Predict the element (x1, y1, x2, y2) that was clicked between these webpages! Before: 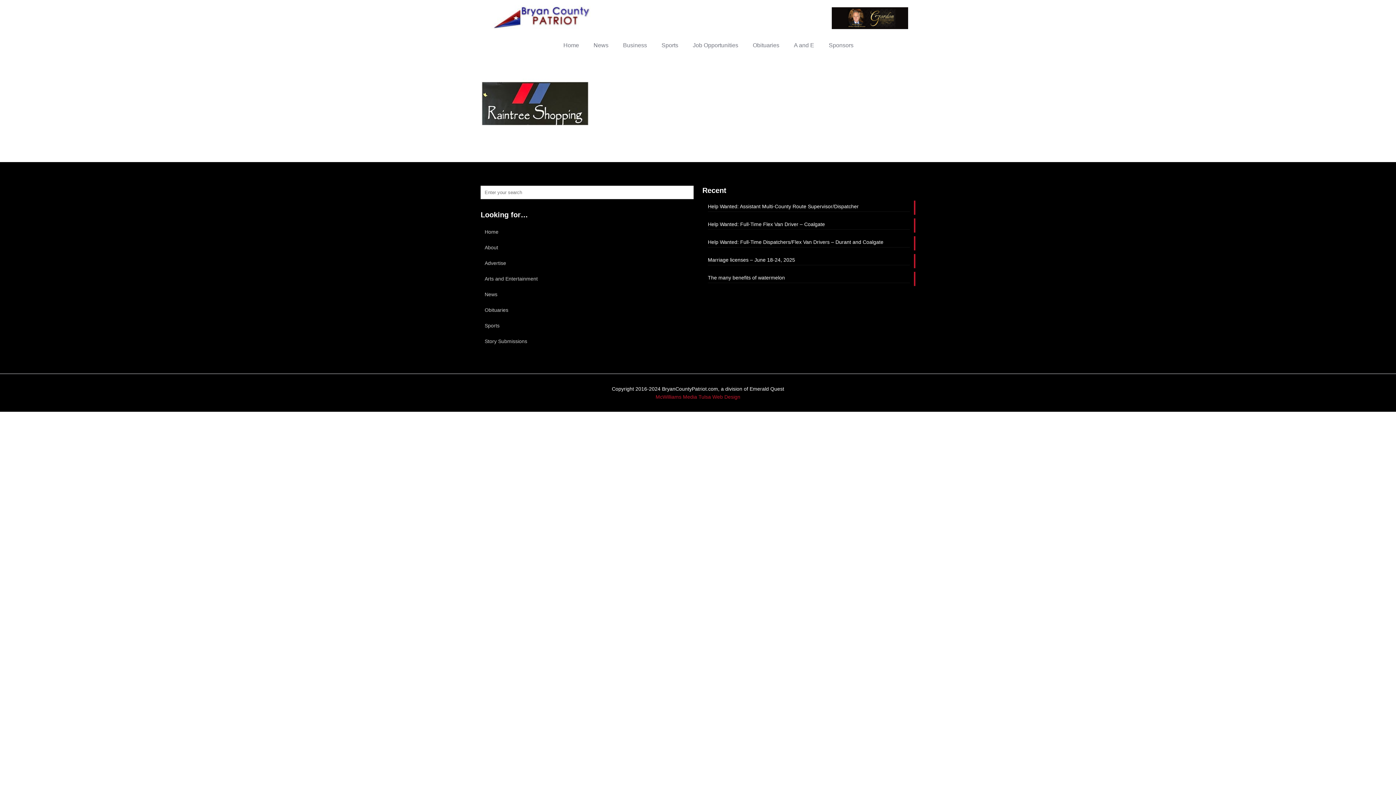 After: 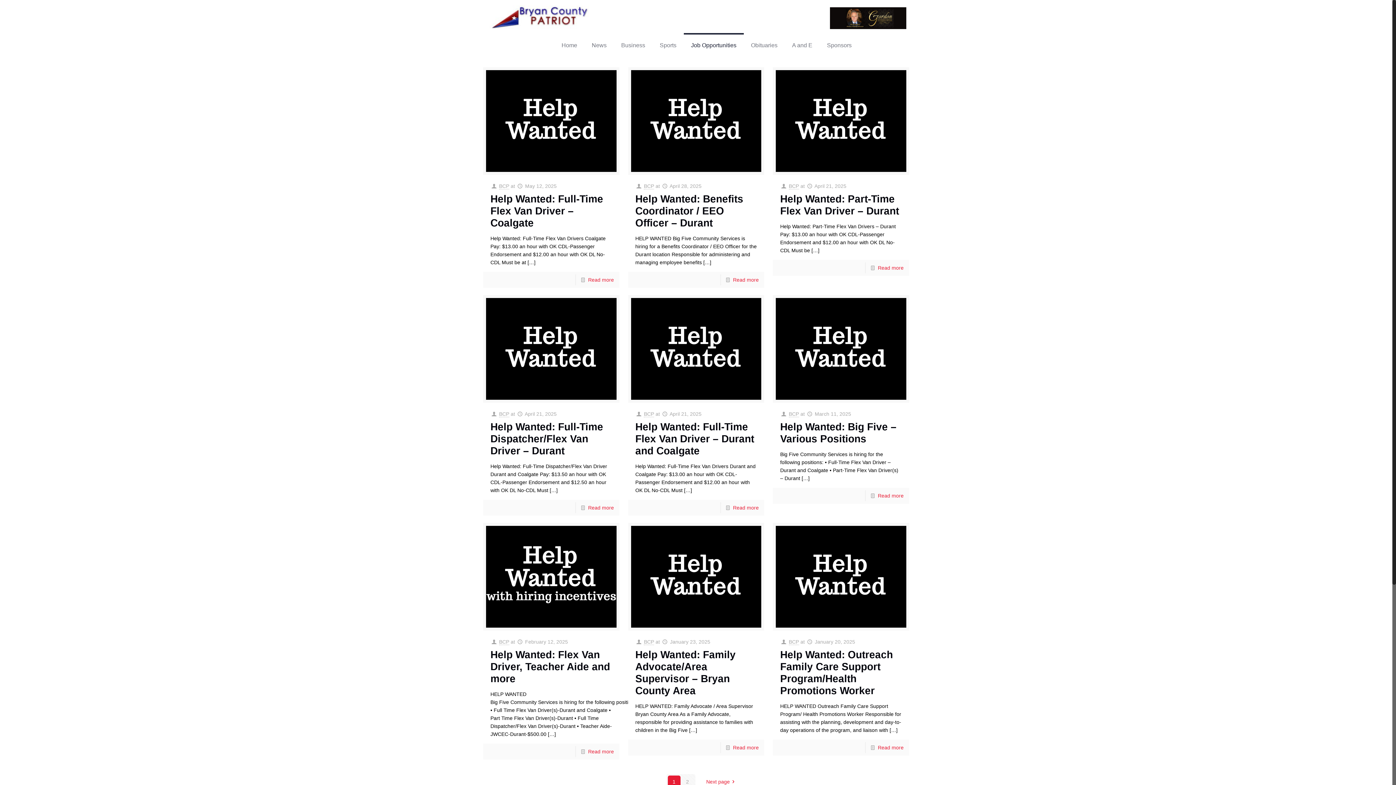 Action: label: Job Opportunities bbox: (685, 34, 745, 56)